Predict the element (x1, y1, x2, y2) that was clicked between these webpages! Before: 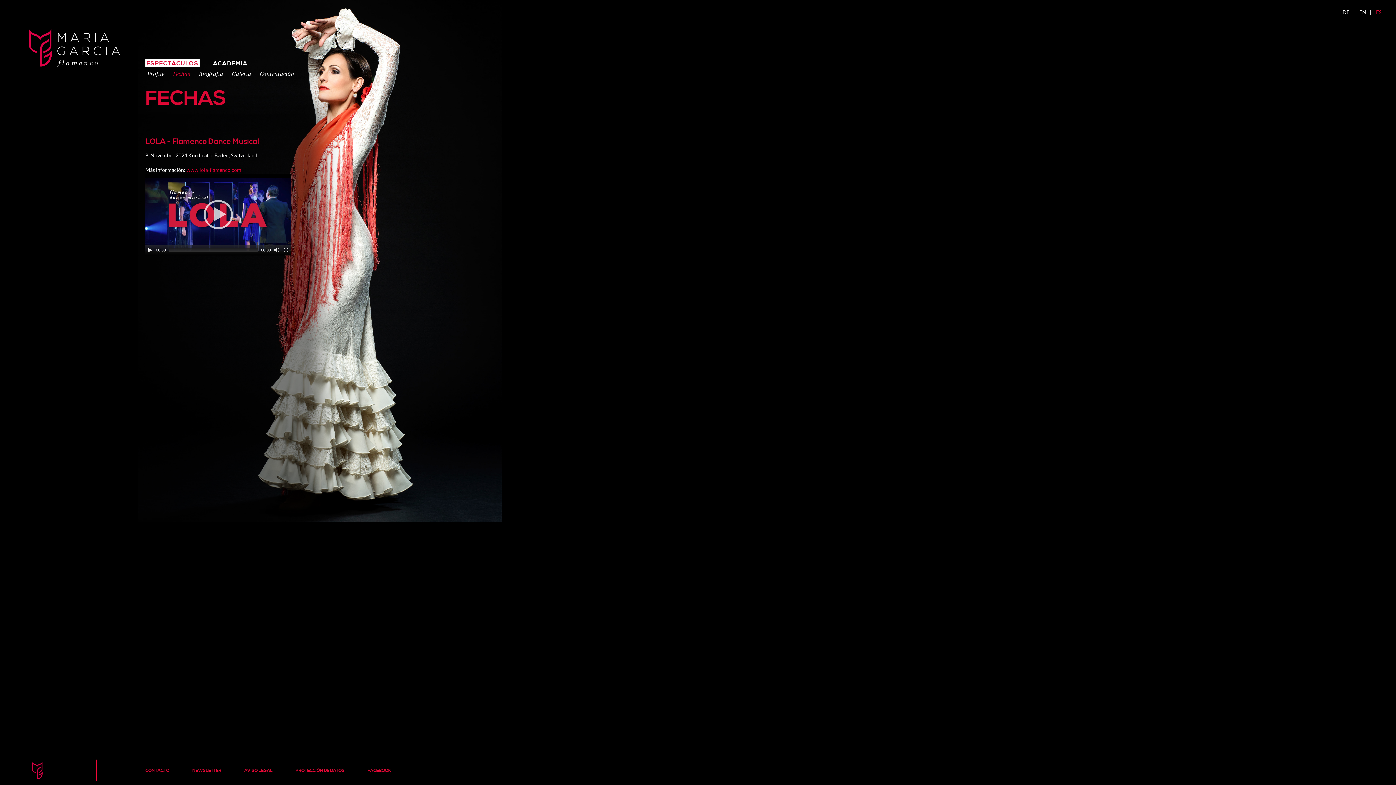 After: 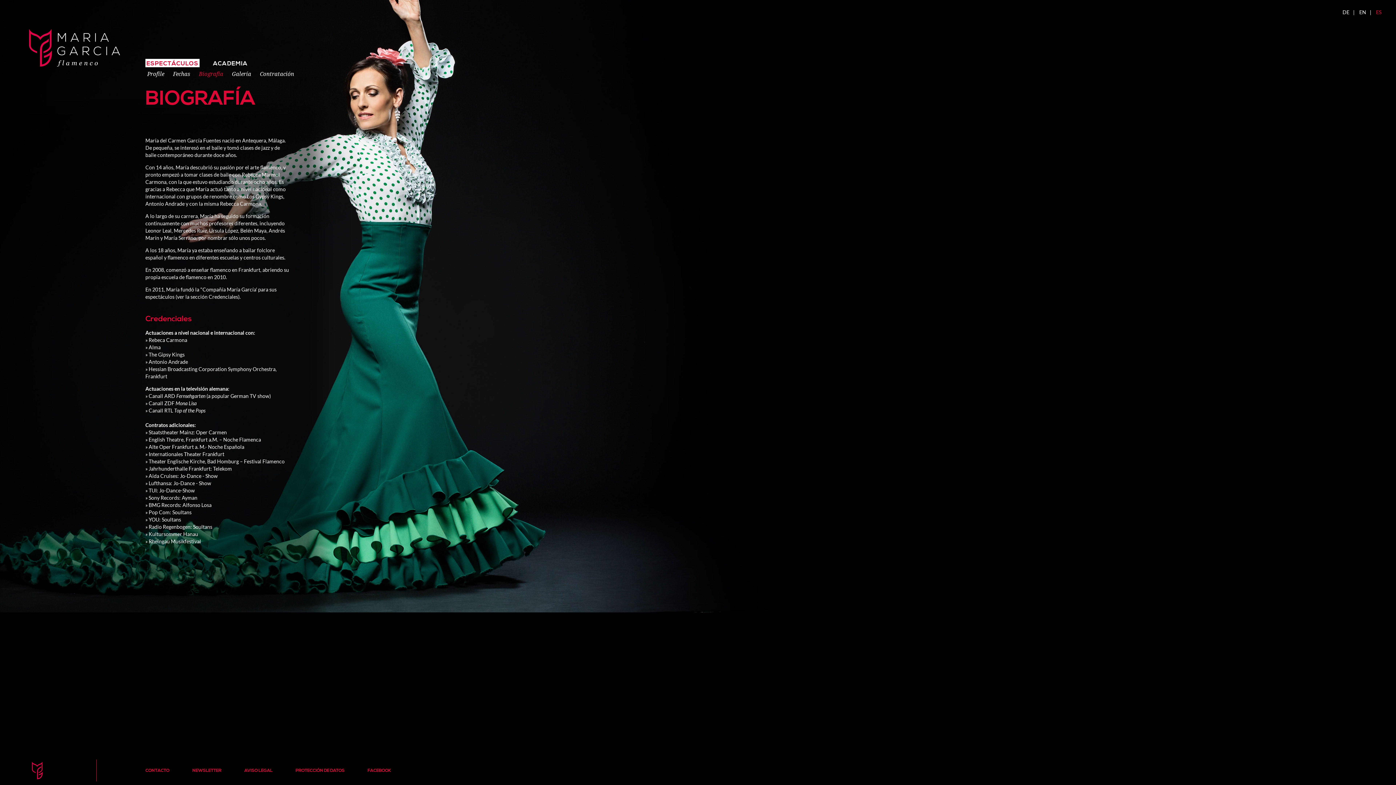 Action: label: Biografía bbox: (198, 70, 223, 77)